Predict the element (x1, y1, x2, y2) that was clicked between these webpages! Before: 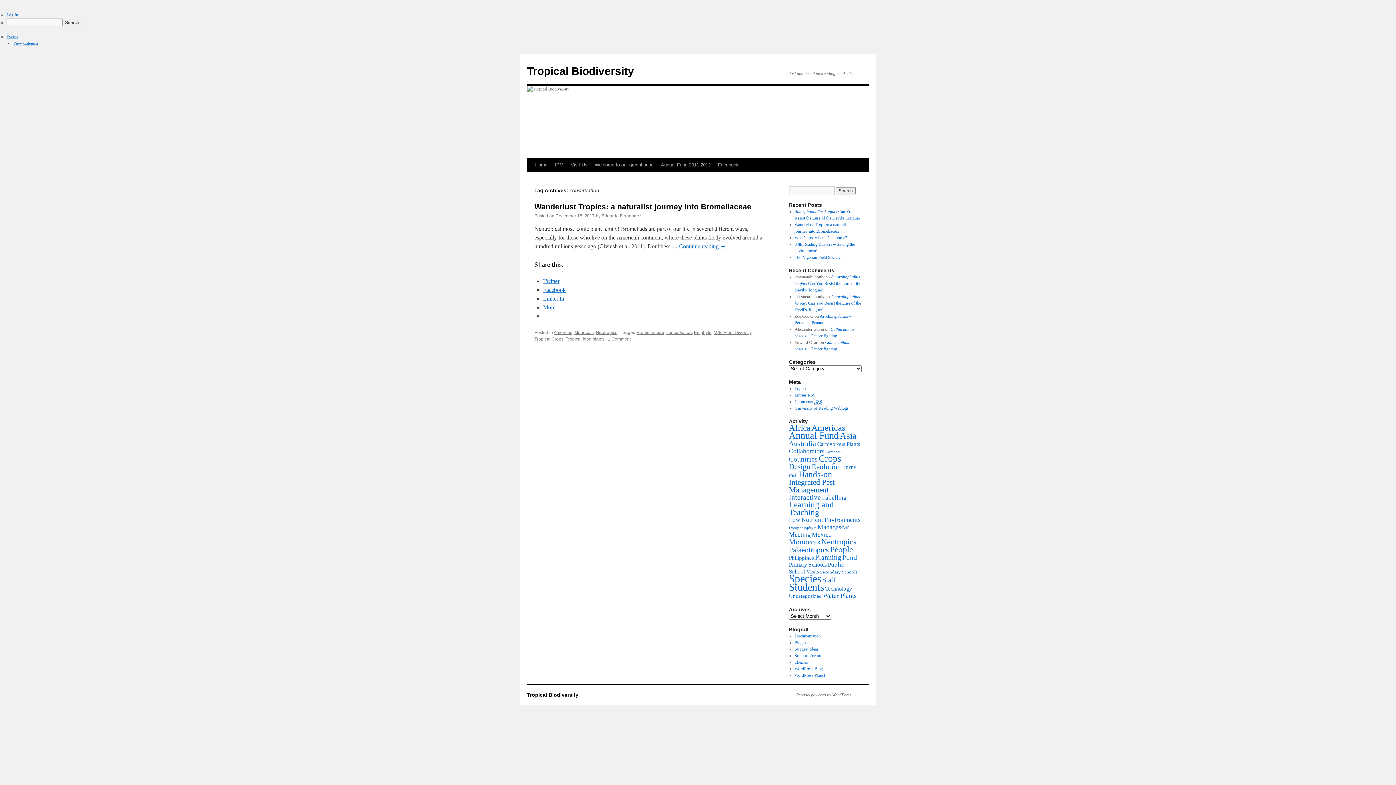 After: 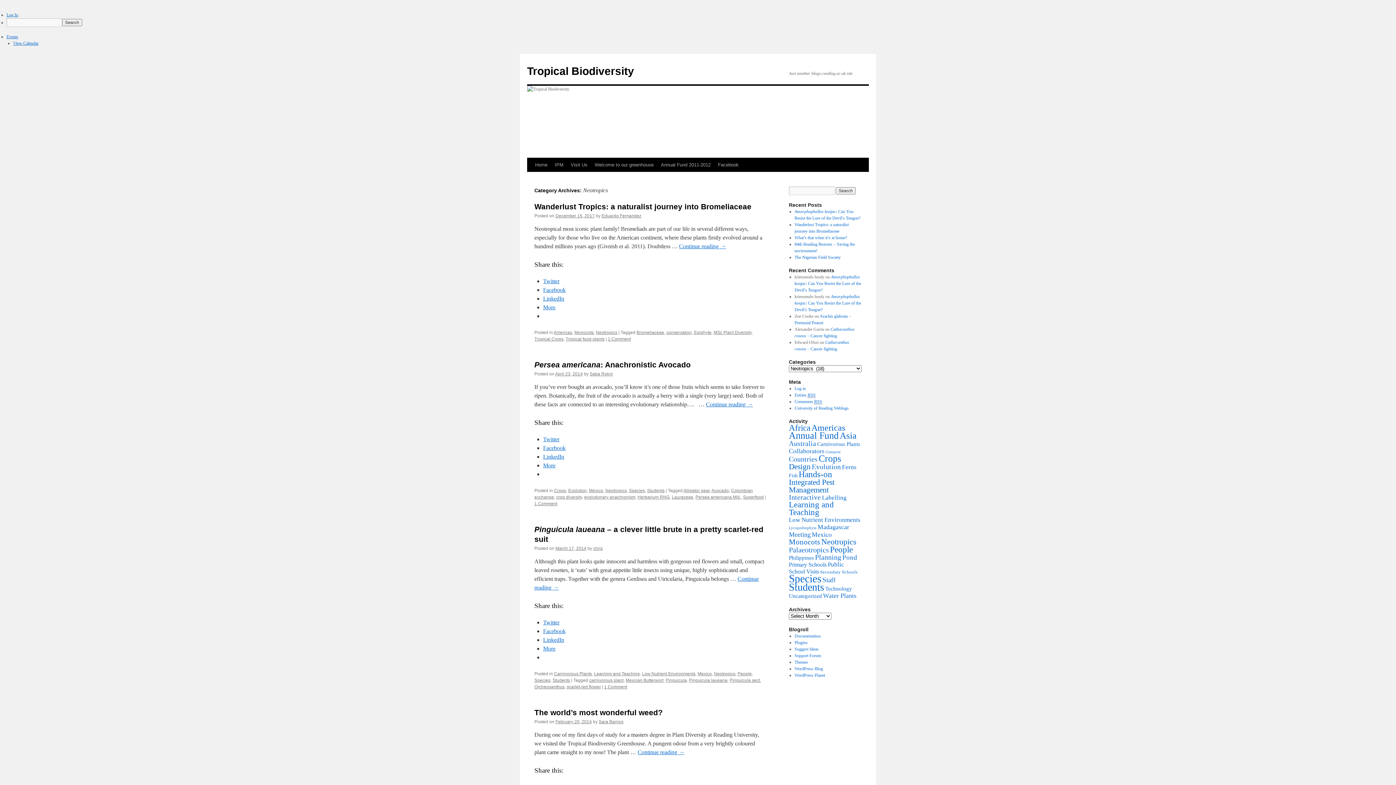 Action: bbox: (596, 330, 617, 335) label: Neotropics